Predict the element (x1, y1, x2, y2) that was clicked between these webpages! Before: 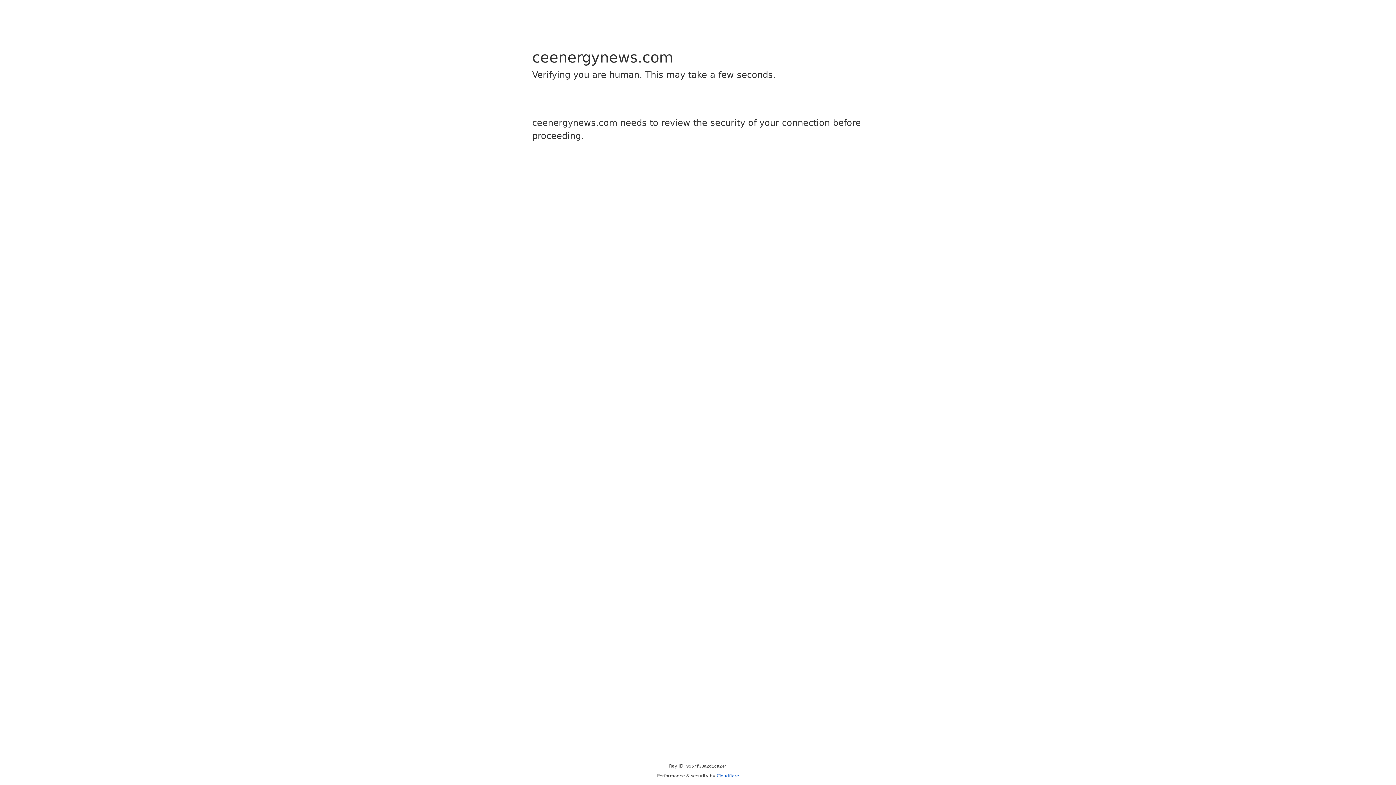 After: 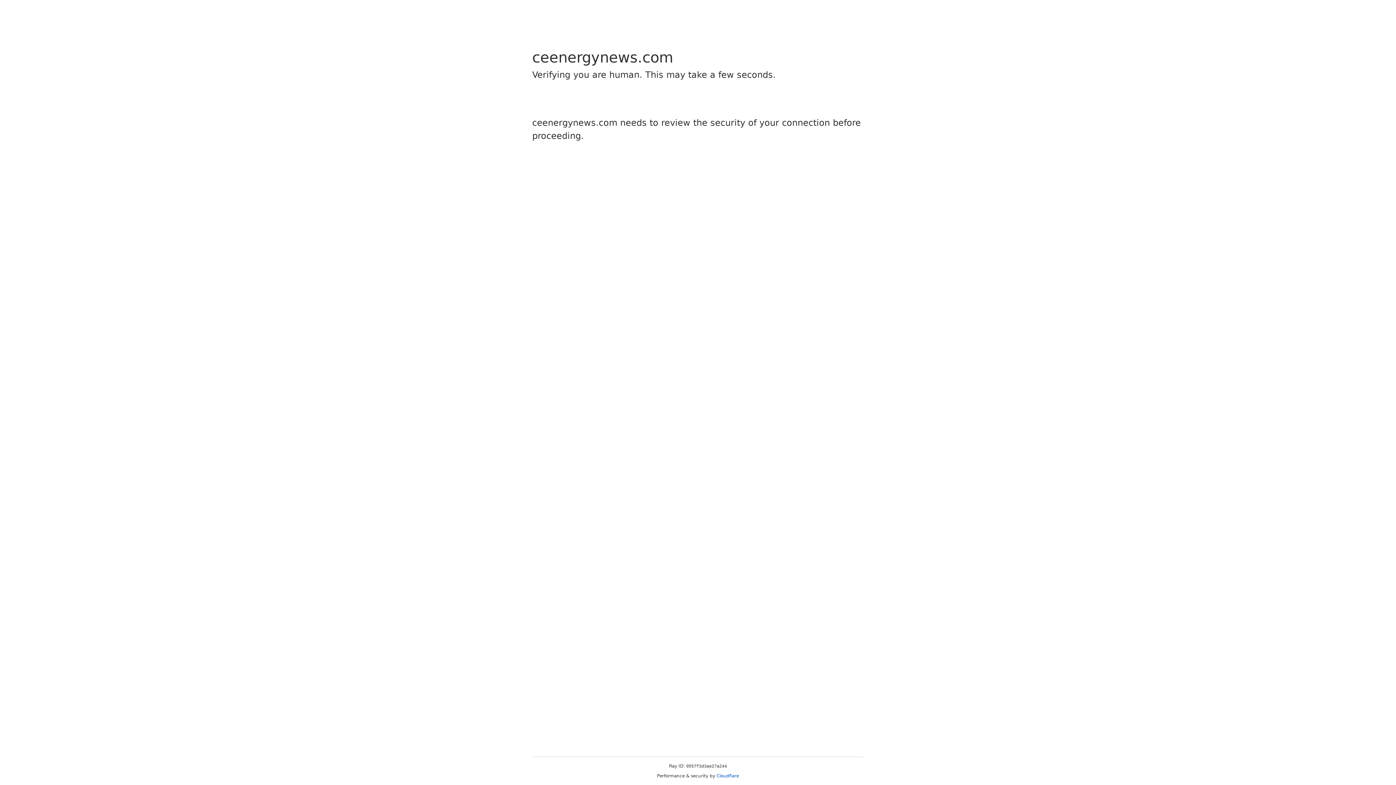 Action: bbox: (716, 773, 739, 778) label: Cloudflare